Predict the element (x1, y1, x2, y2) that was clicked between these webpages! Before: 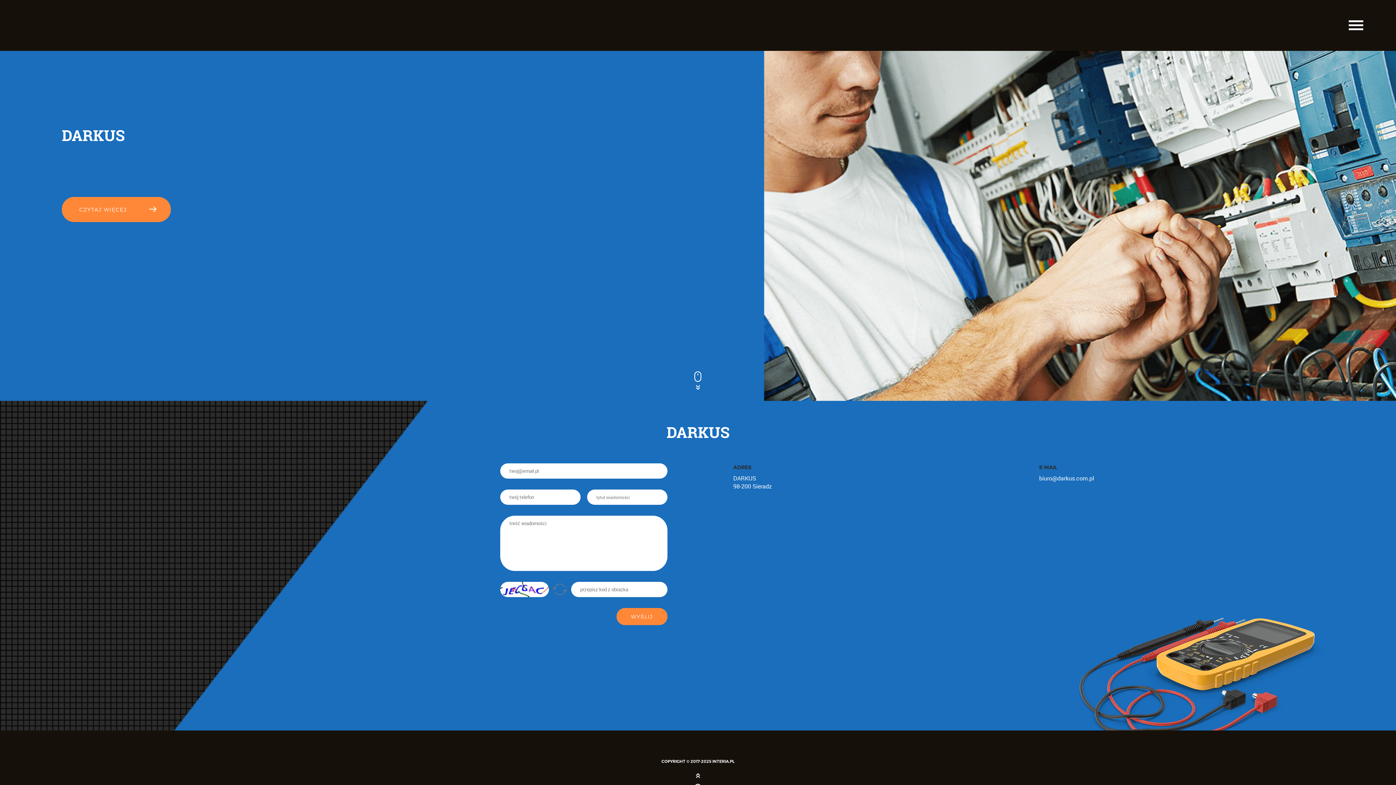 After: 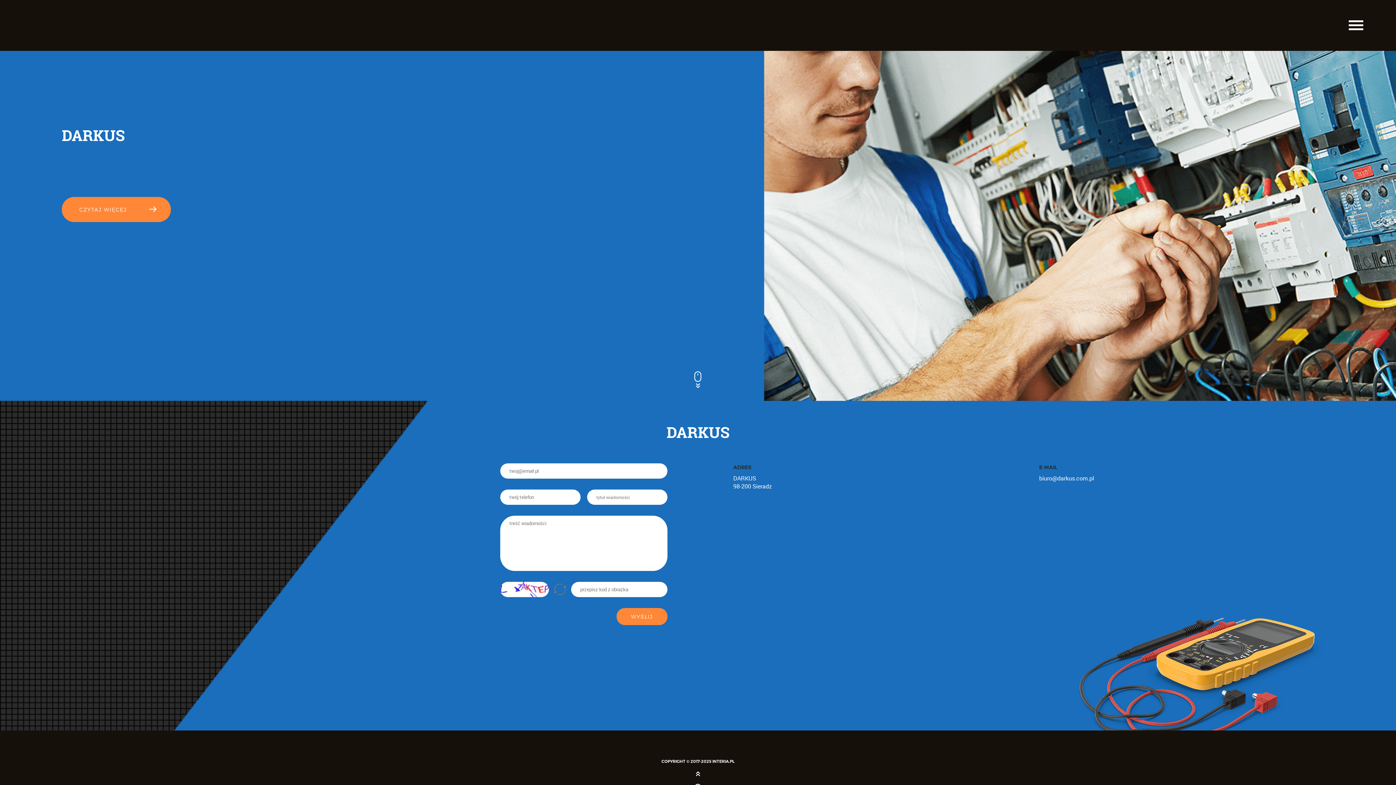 Action: bbox: (549, 582, 571, 596)